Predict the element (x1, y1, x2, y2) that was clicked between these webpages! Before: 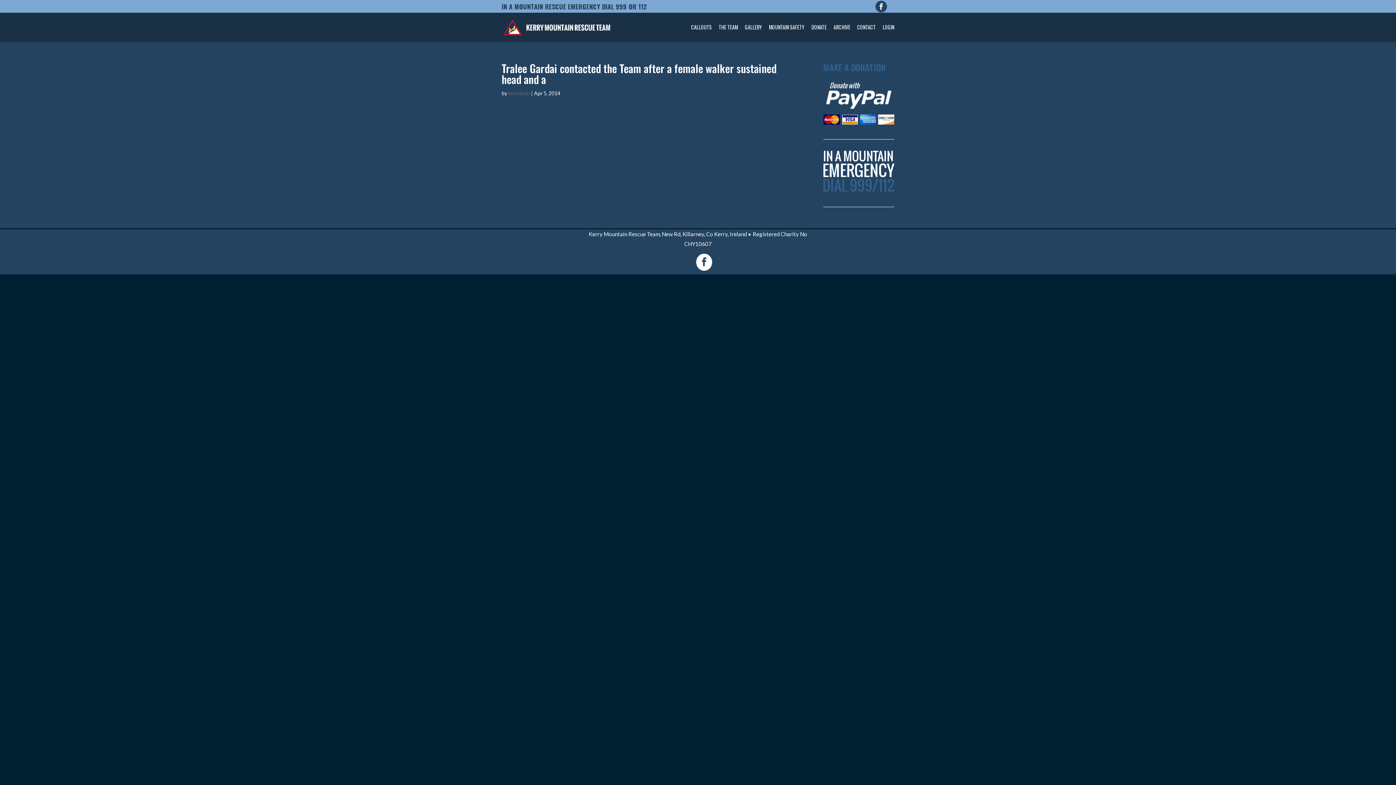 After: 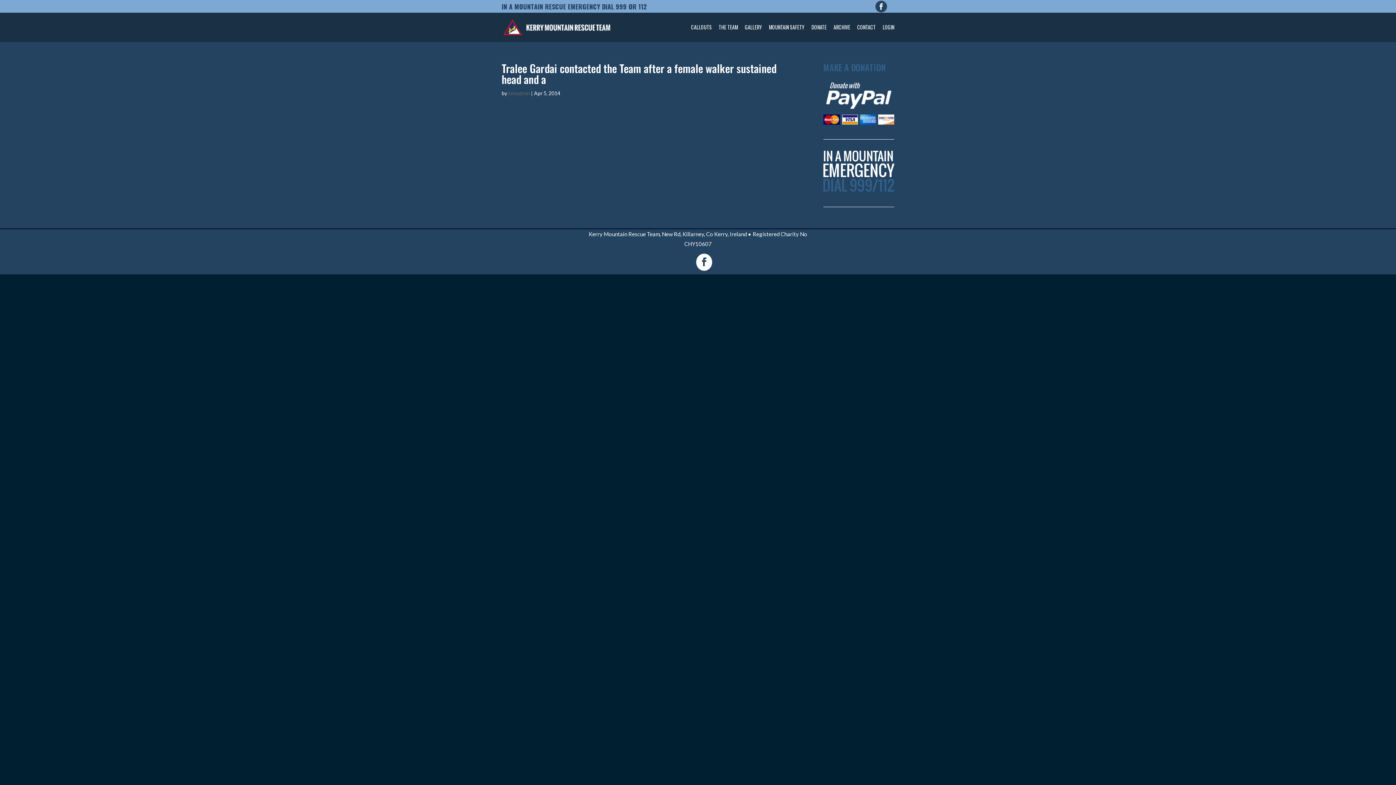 Action: bbox: (823, 114, 894, 124)